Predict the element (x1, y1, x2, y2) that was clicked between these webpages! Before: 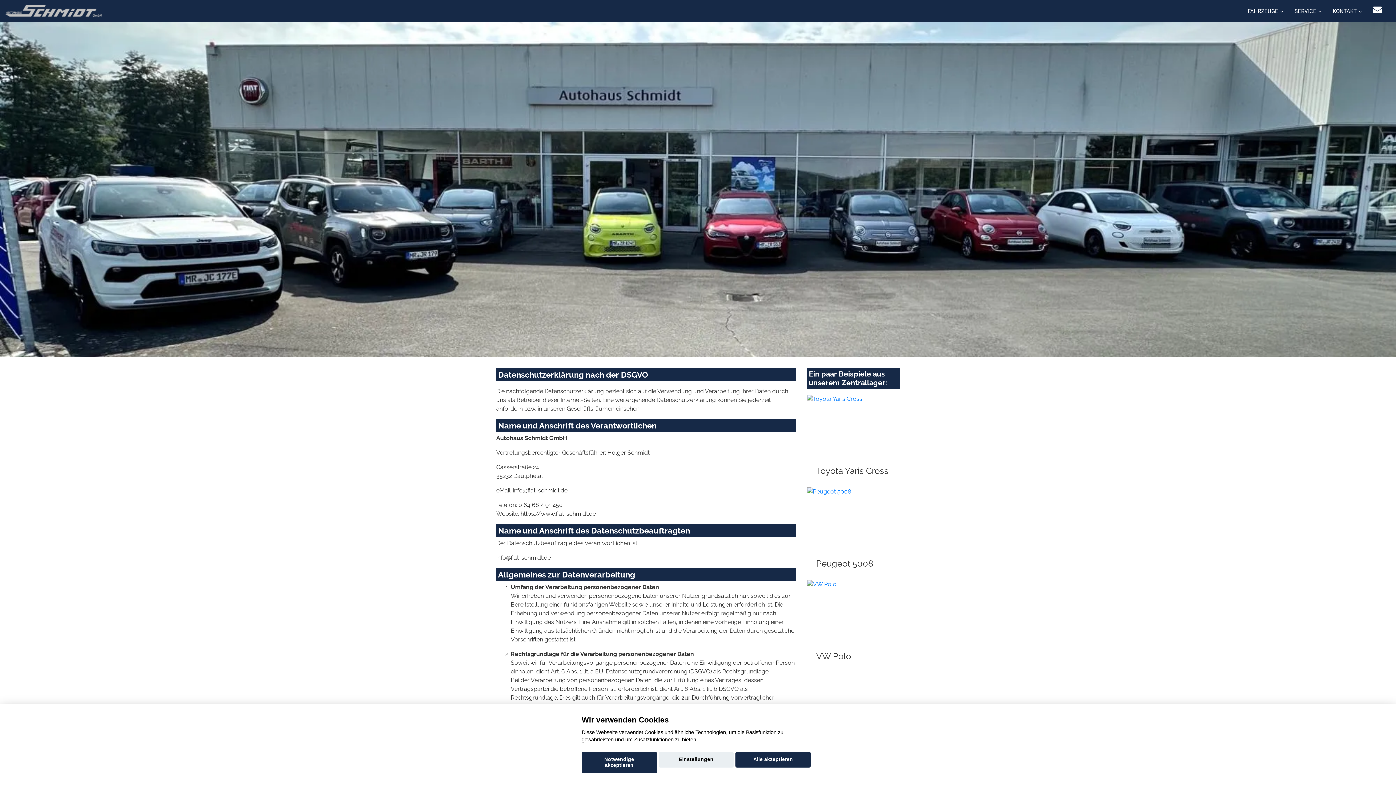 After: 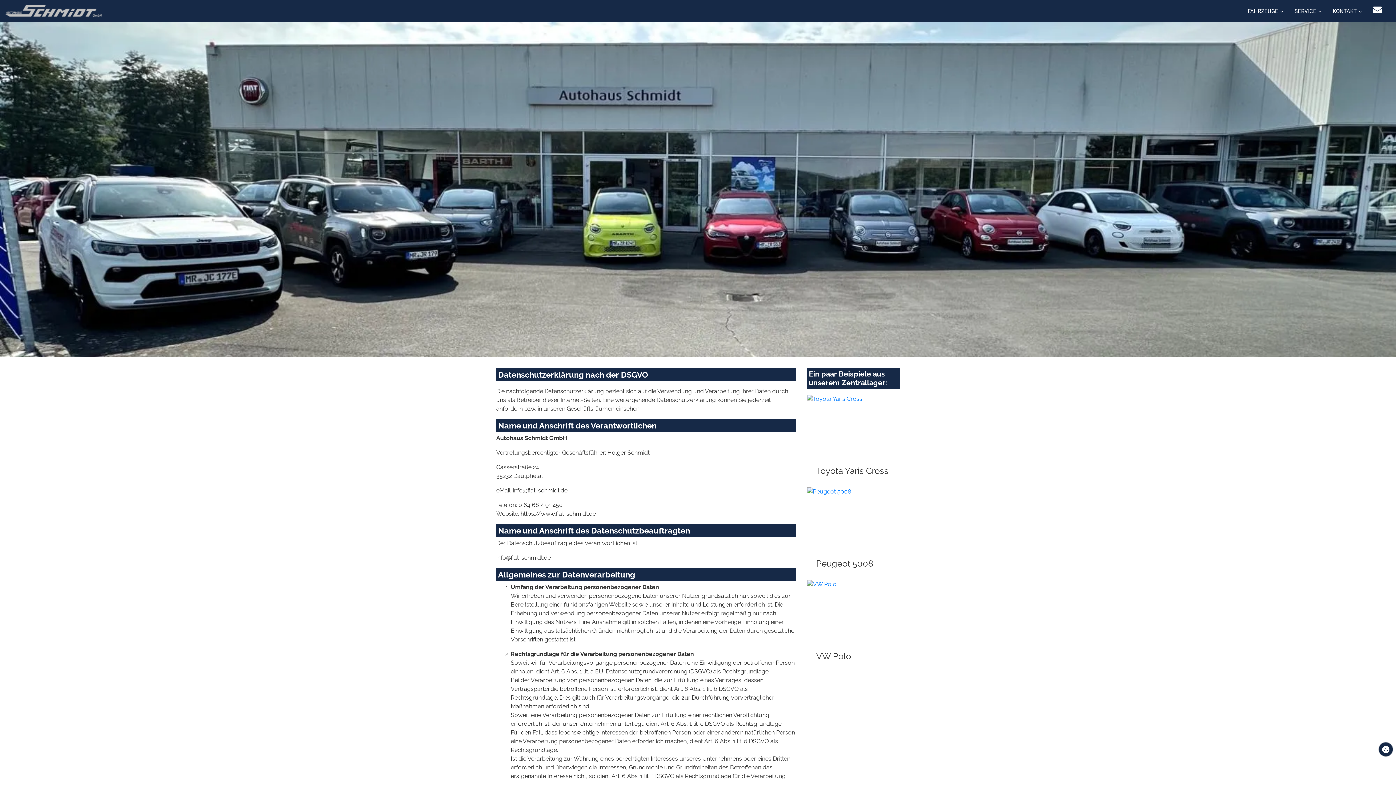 Action: bbox: (735, 752, 810, 768) label: Alle akzeptieren